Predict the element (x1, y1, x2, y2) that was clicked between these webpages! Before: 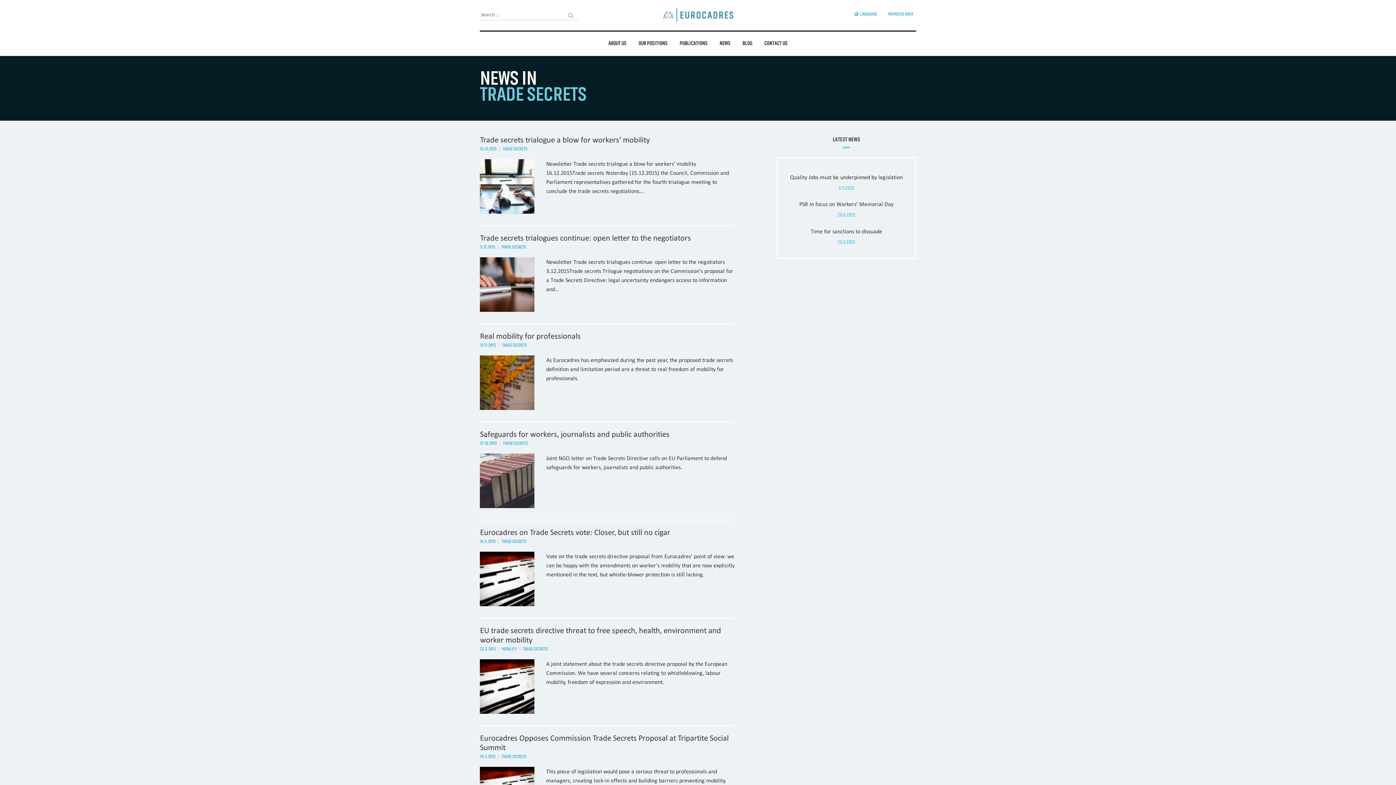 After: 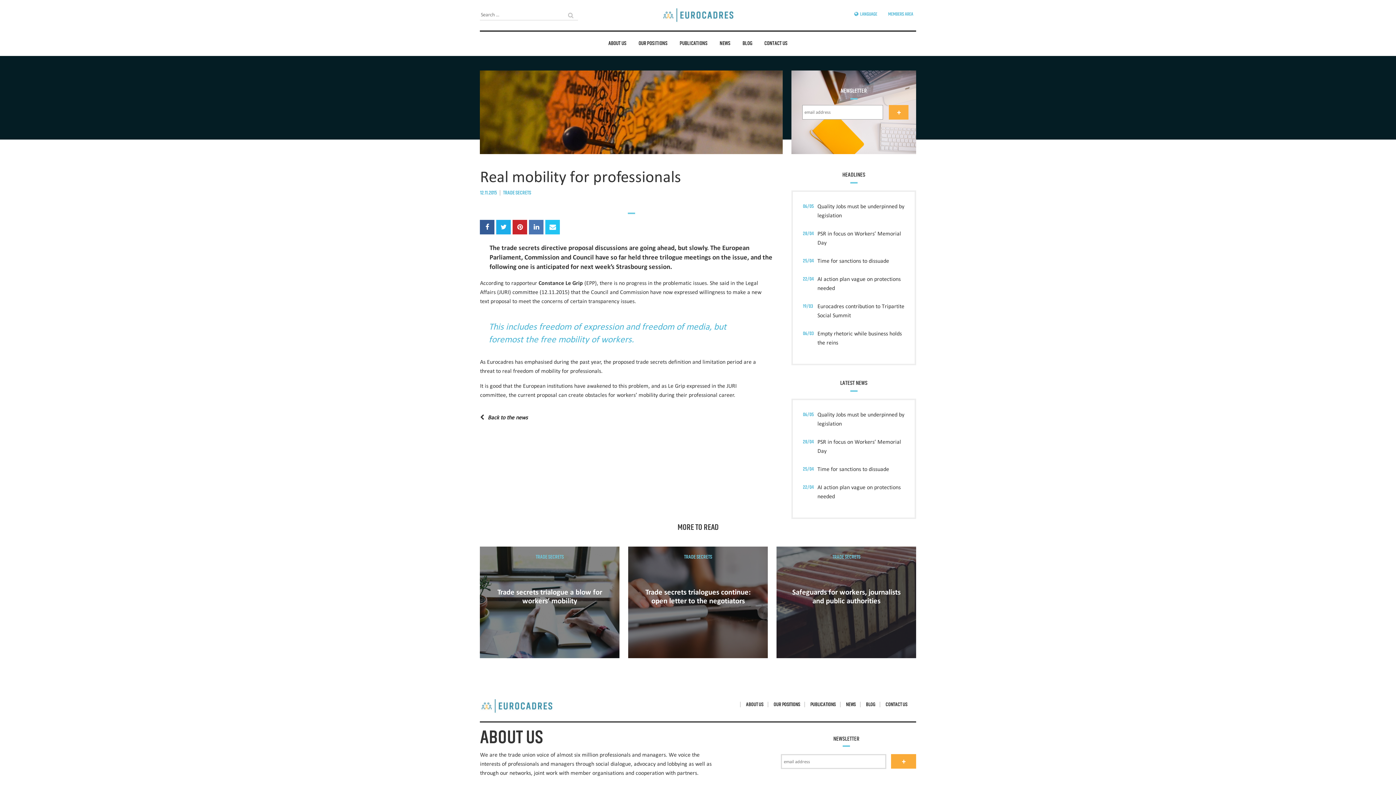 Action: label: Real mobility for professionals bbox: (480, 331, 580, 340)